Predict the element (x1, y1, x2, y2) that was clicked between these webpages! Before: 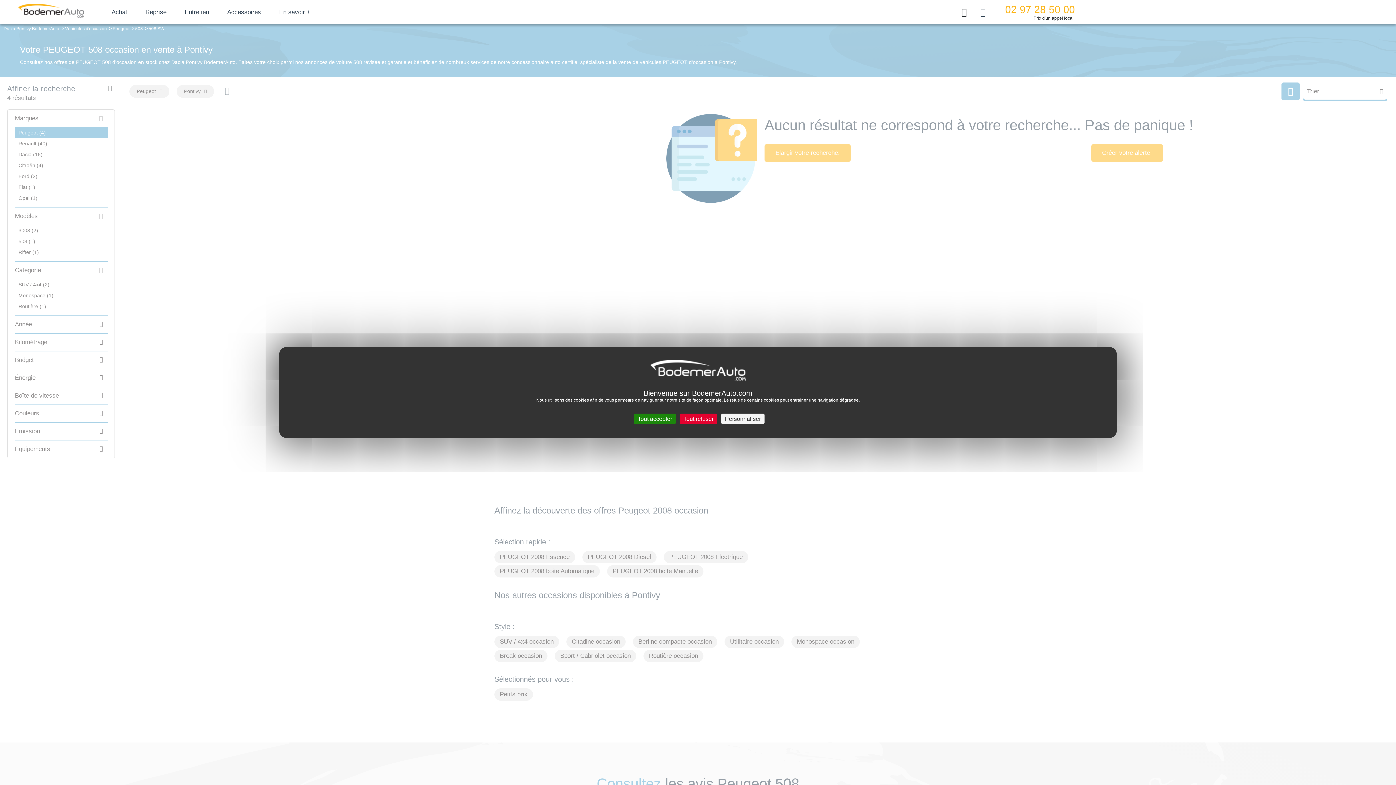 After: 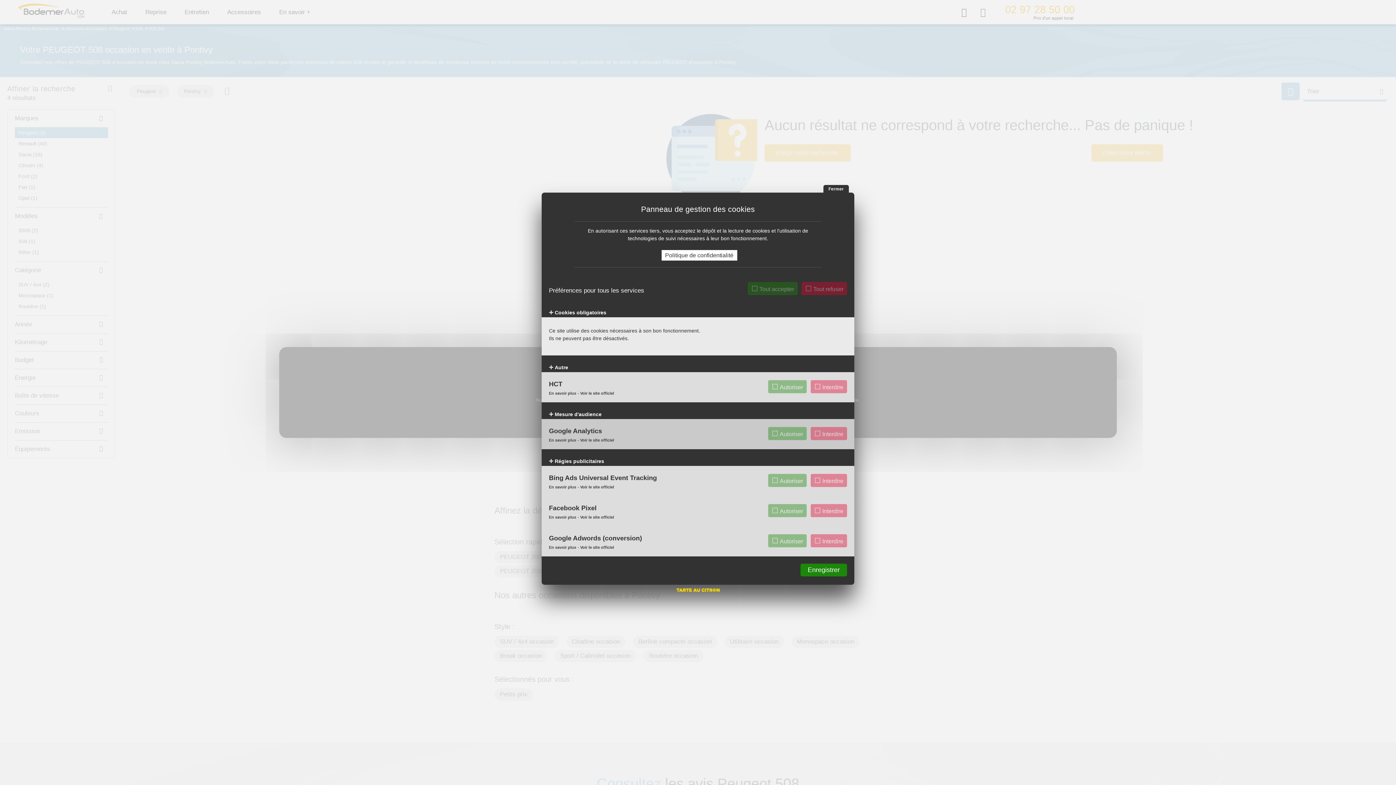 Action: label: Personnaliser (fenêtre modale) bbox: (721, 413, 764, 424)